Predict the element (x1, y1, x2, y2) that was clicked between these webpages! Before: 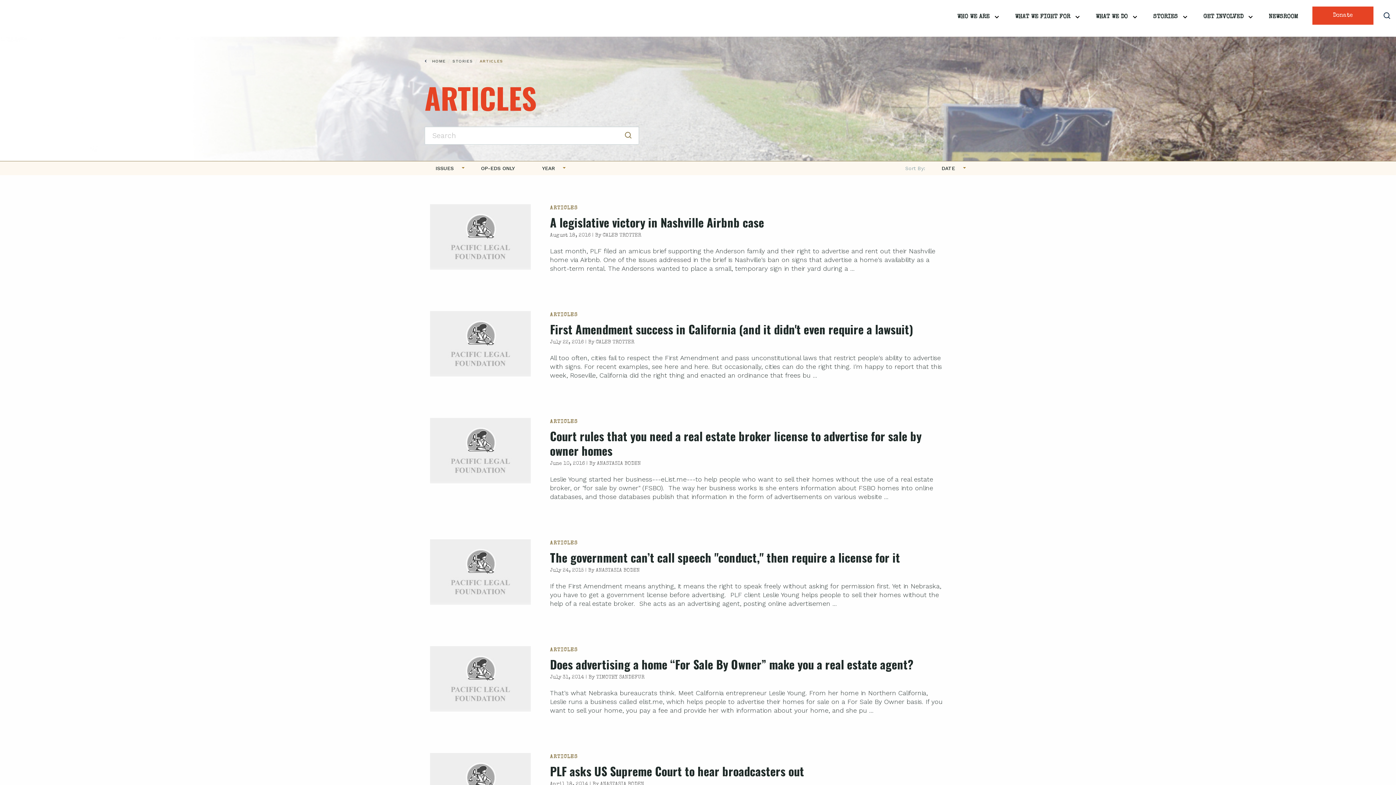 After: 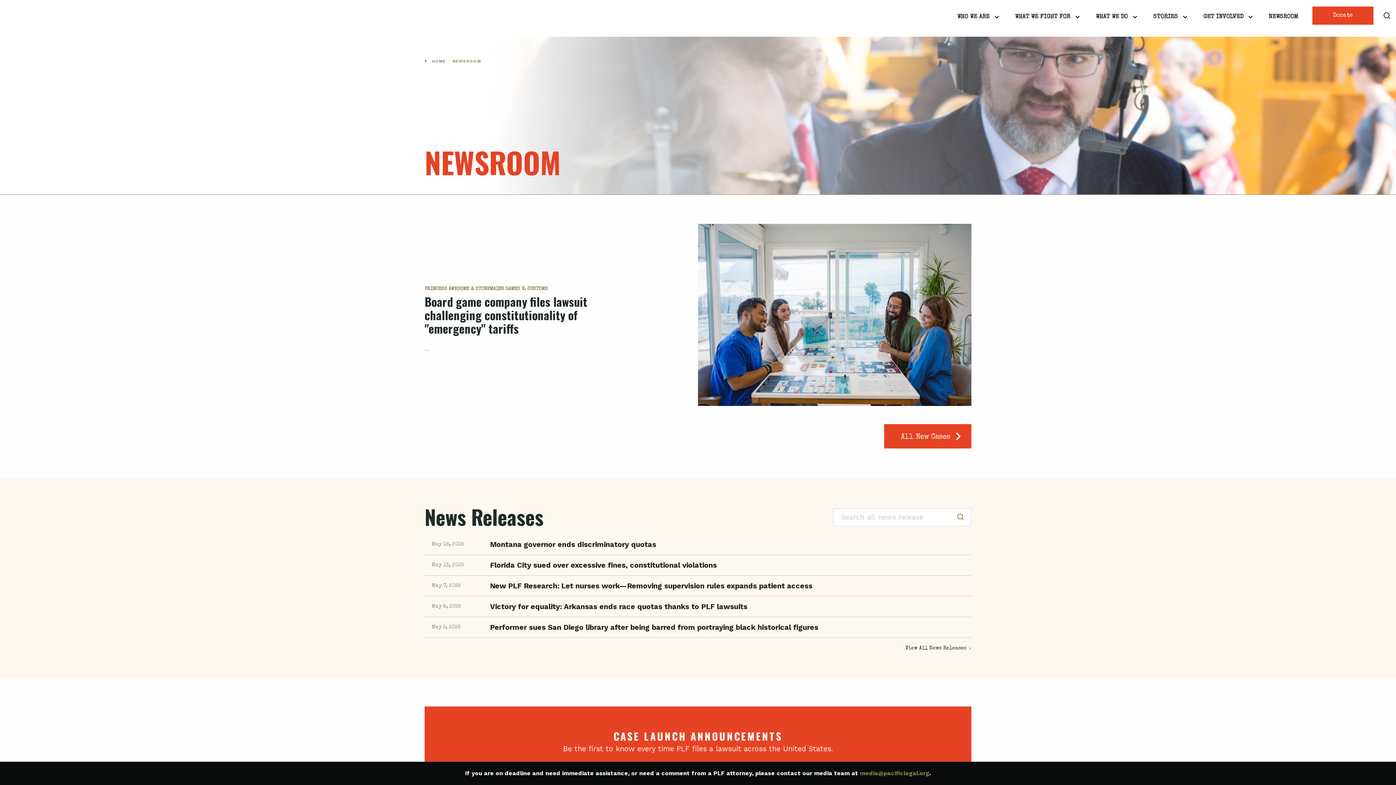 Action: bbox: (1269, 12, 1298, 30) label: NEWSROOM